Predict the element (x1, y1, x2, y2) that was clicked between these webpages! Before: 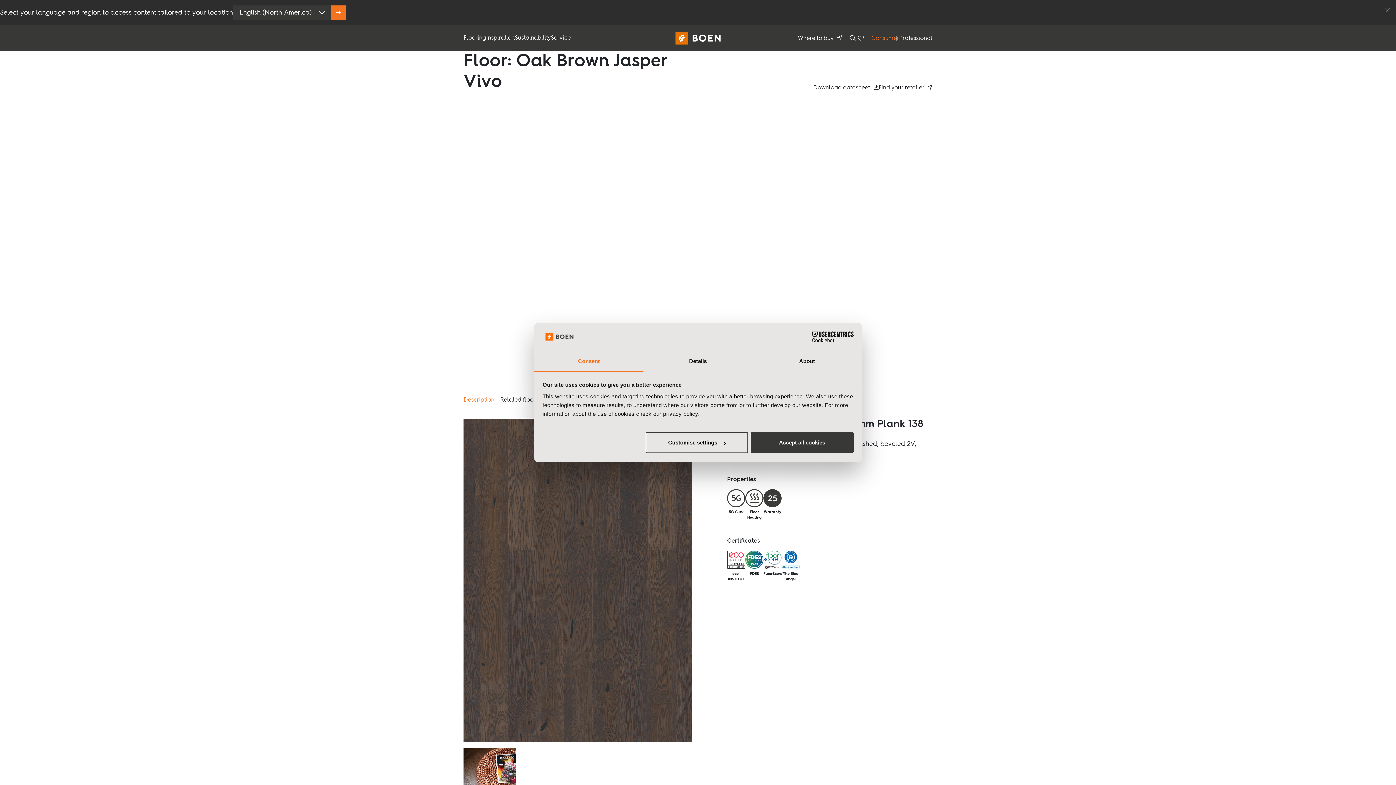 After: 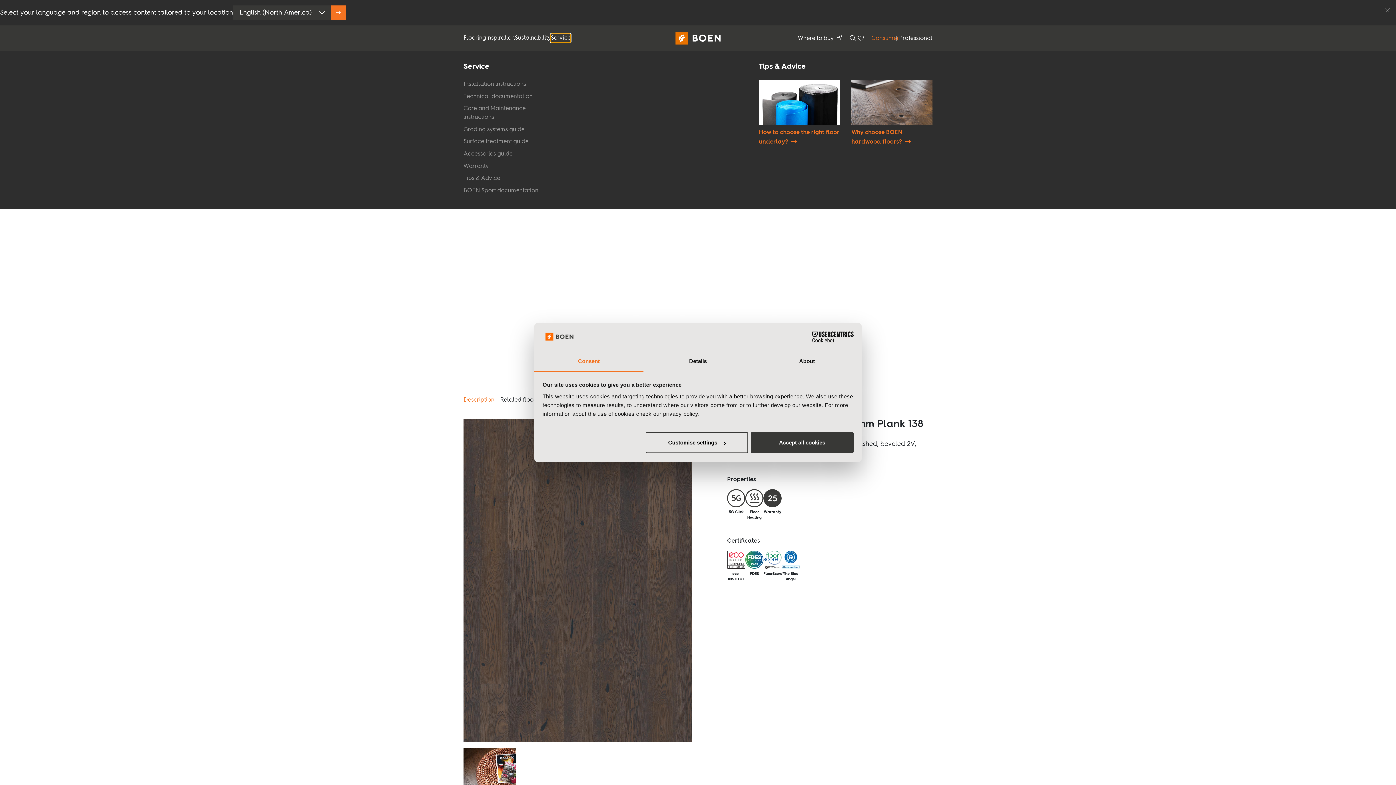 Action: bbox: (550, 33, 570, 42) label: Service